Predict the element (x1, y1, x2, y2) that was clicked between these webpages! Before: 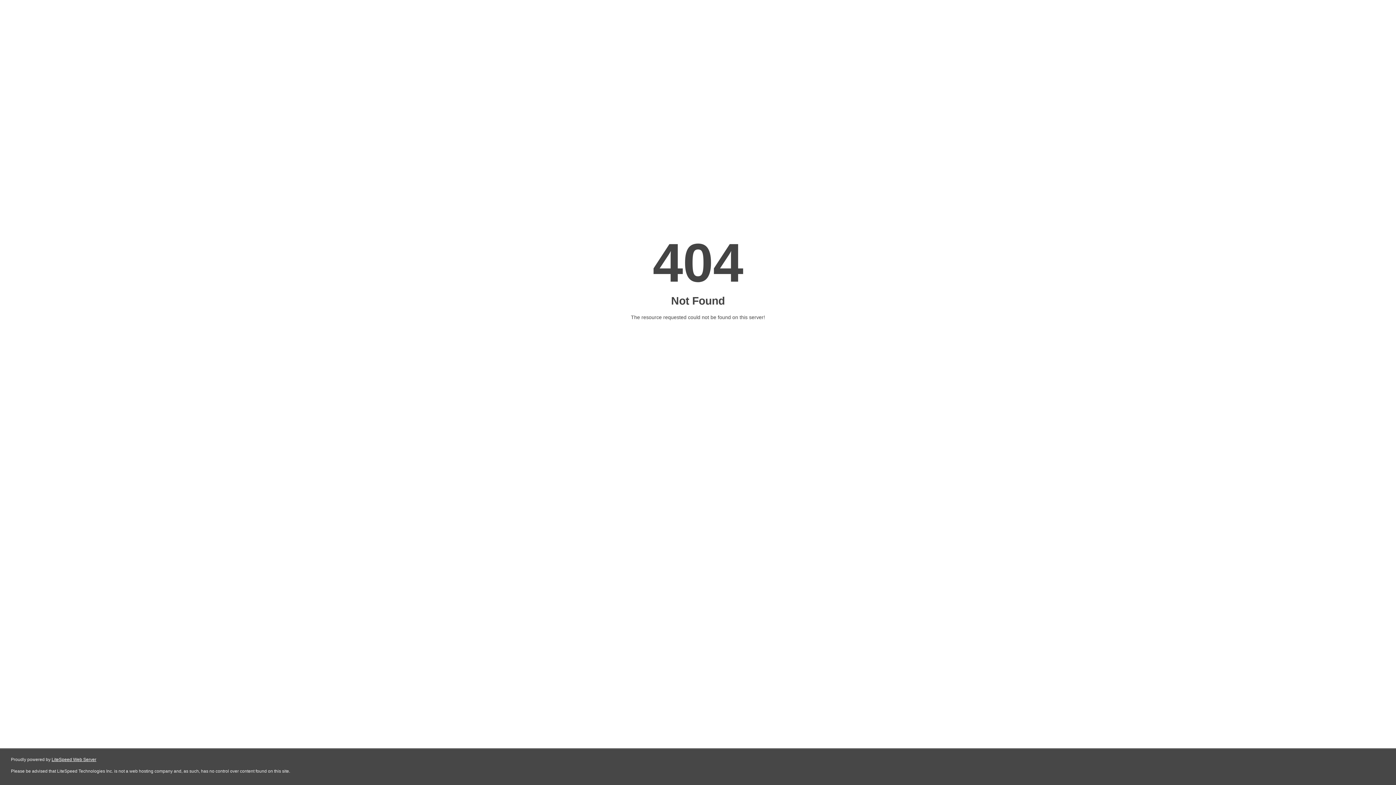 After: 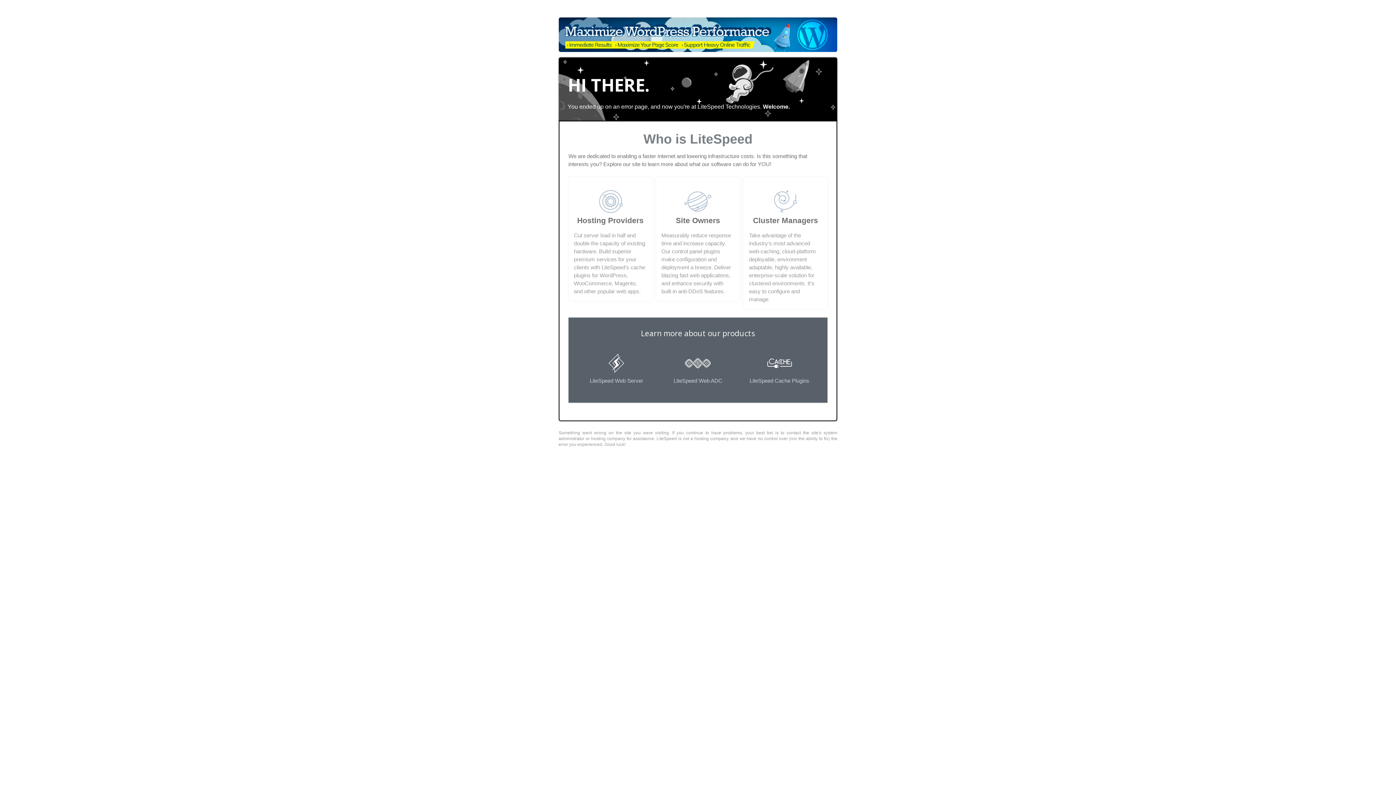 Action: label: LiteSpeed Web Server bbox: (51, 757, 96, 762)